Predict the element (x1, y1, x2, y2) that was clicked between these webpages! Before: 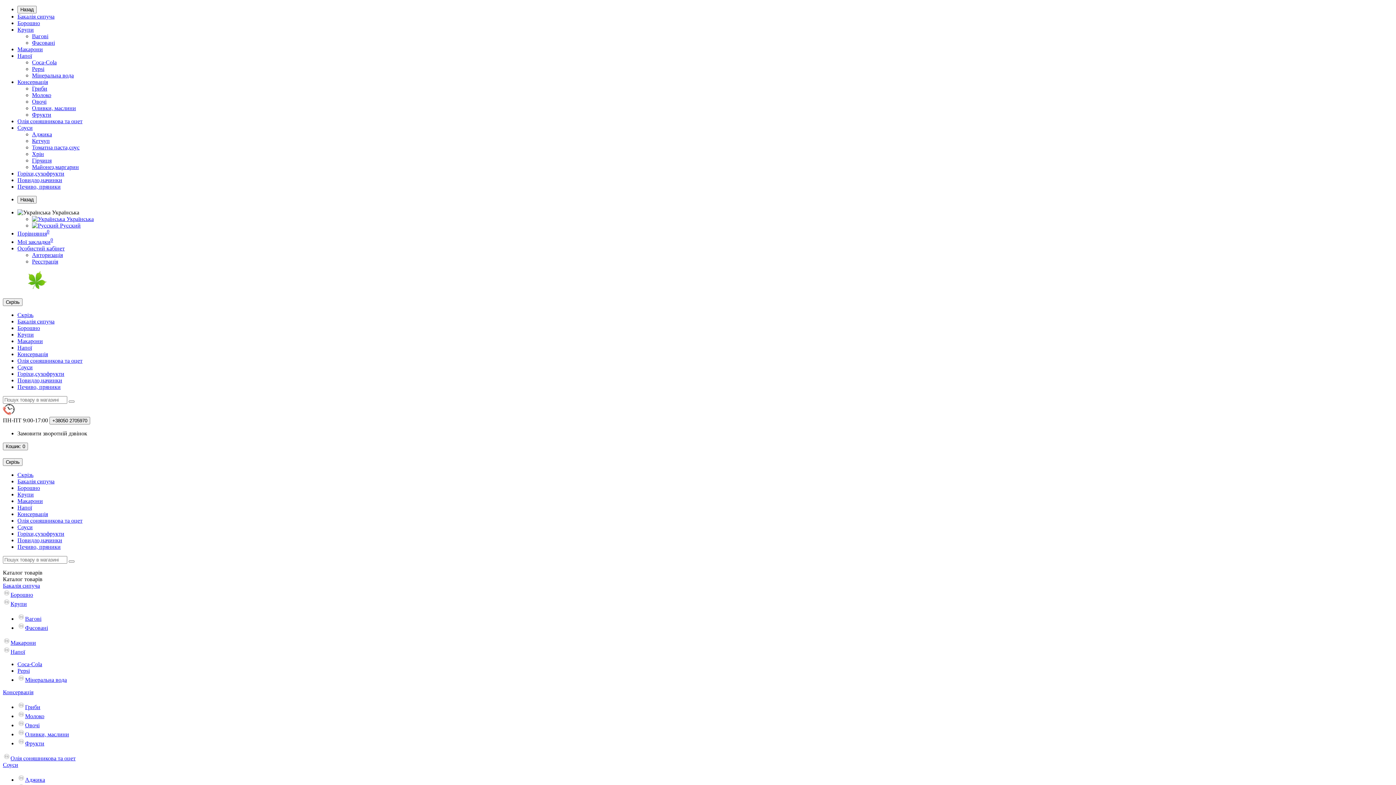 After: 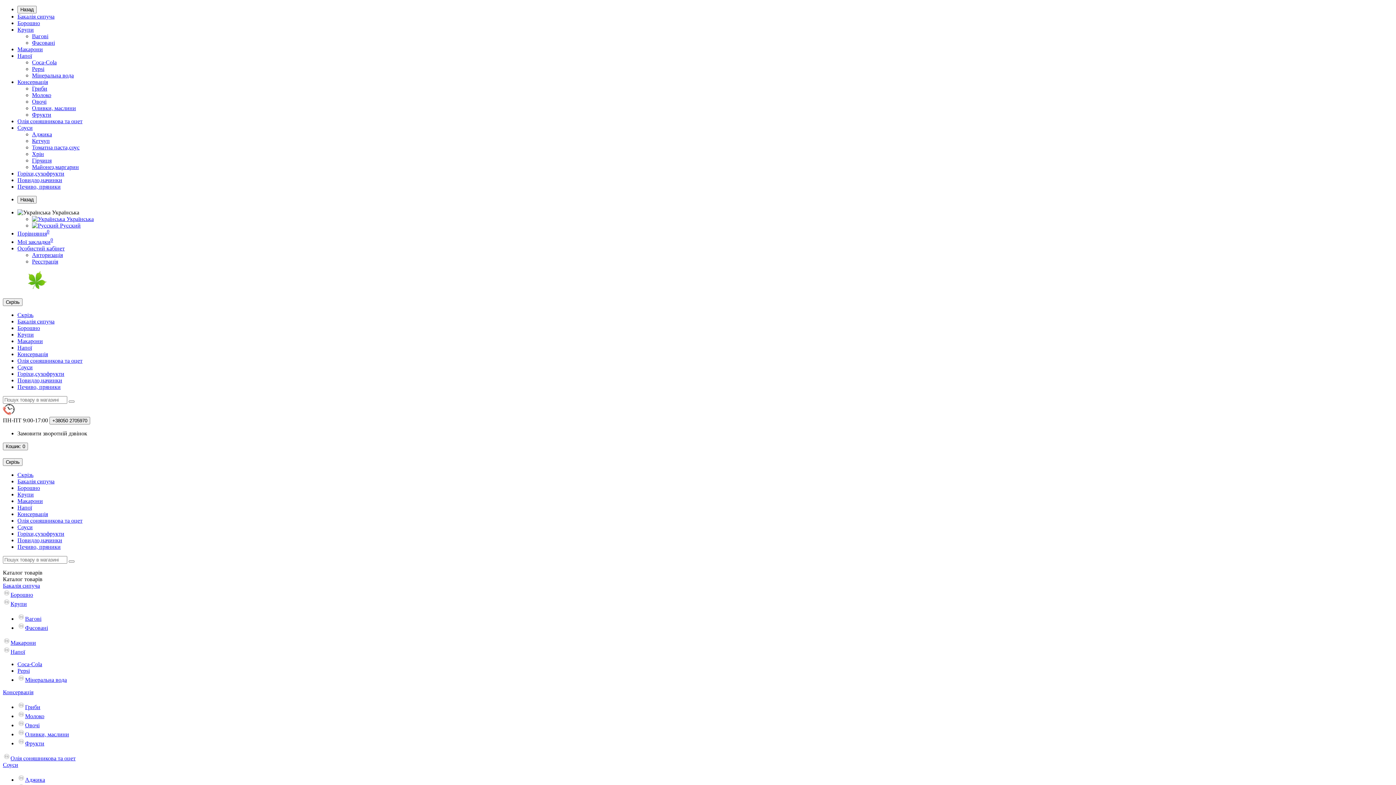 Action: label: Консервація bbox: (17, 351, 48, 357)